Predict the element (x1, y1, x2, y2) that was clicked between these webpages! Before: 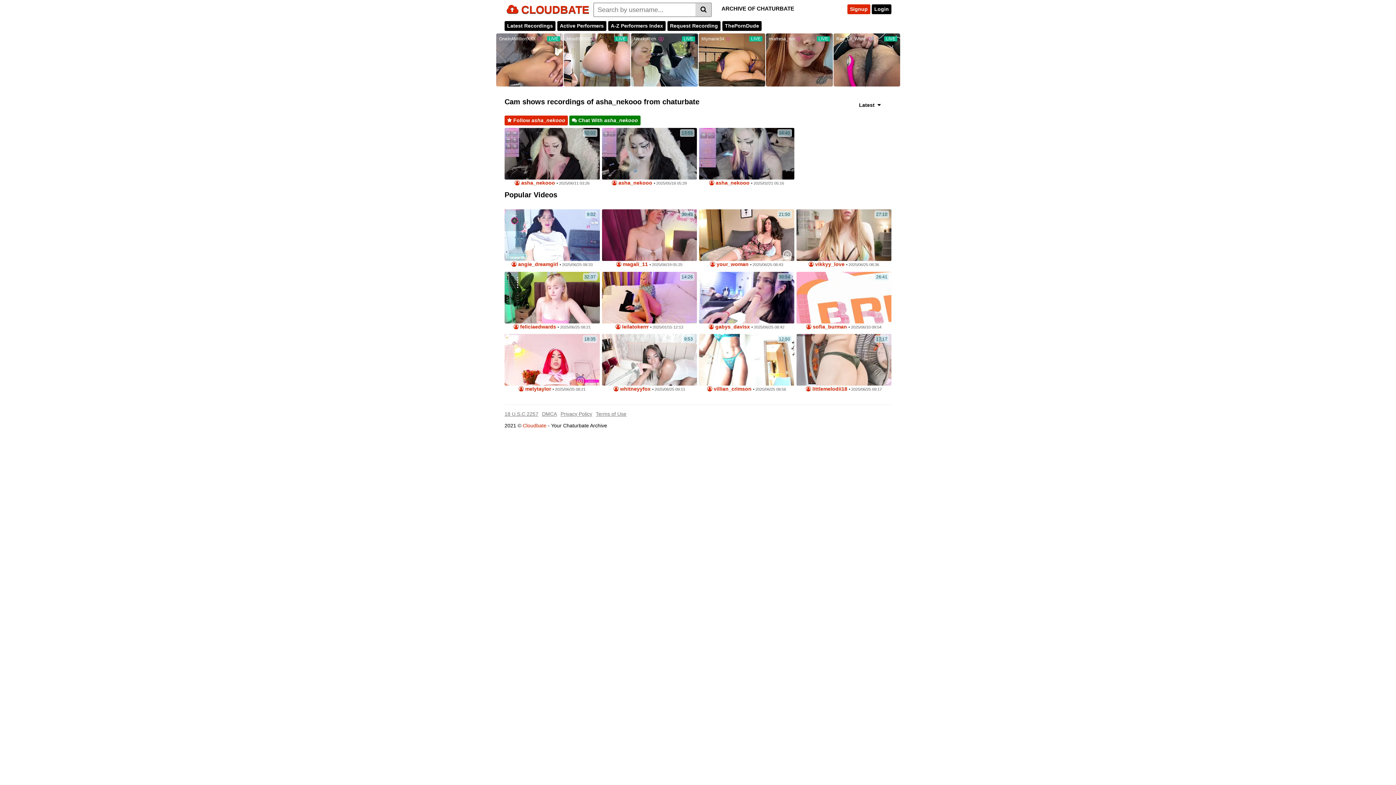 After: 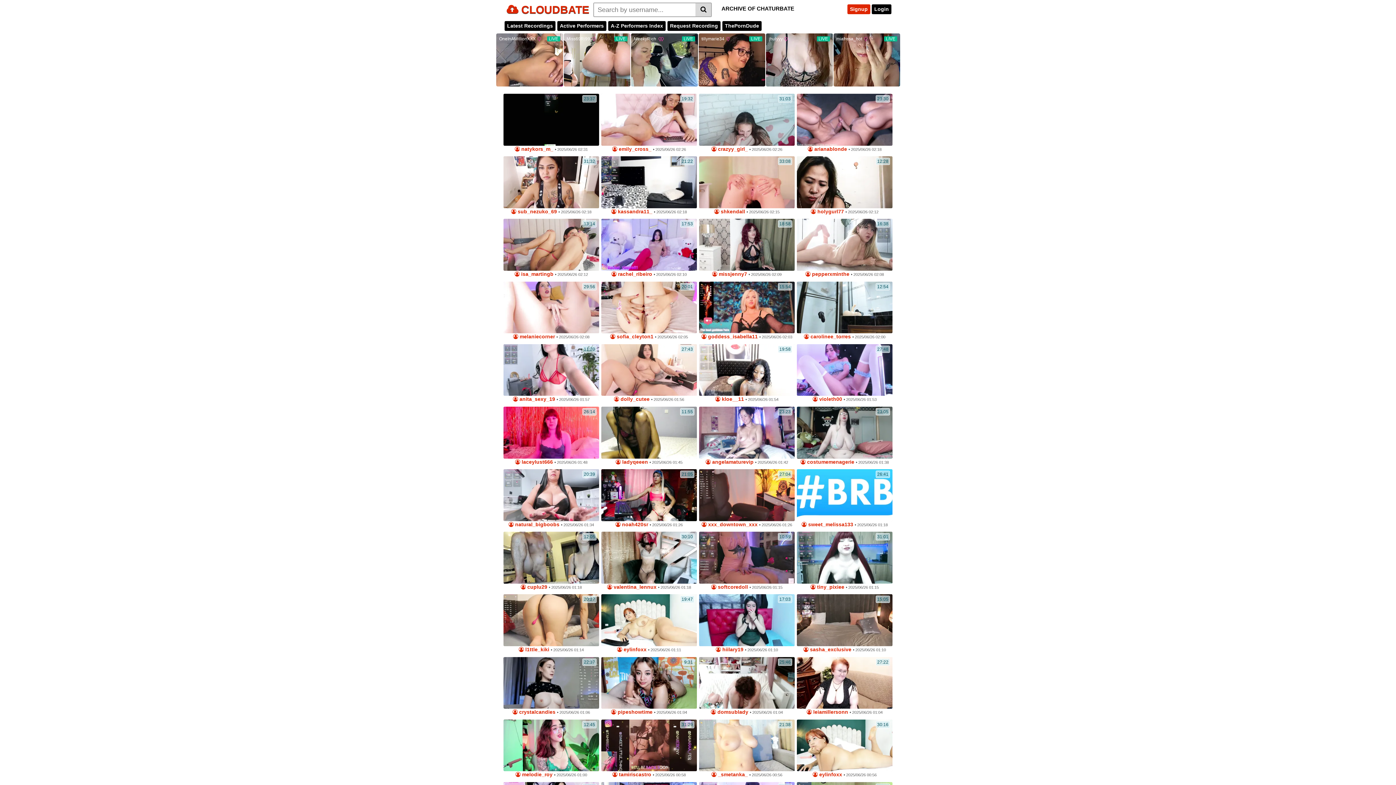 Action: label: Latest Recordings bbox: (504, 21, 555, 30)